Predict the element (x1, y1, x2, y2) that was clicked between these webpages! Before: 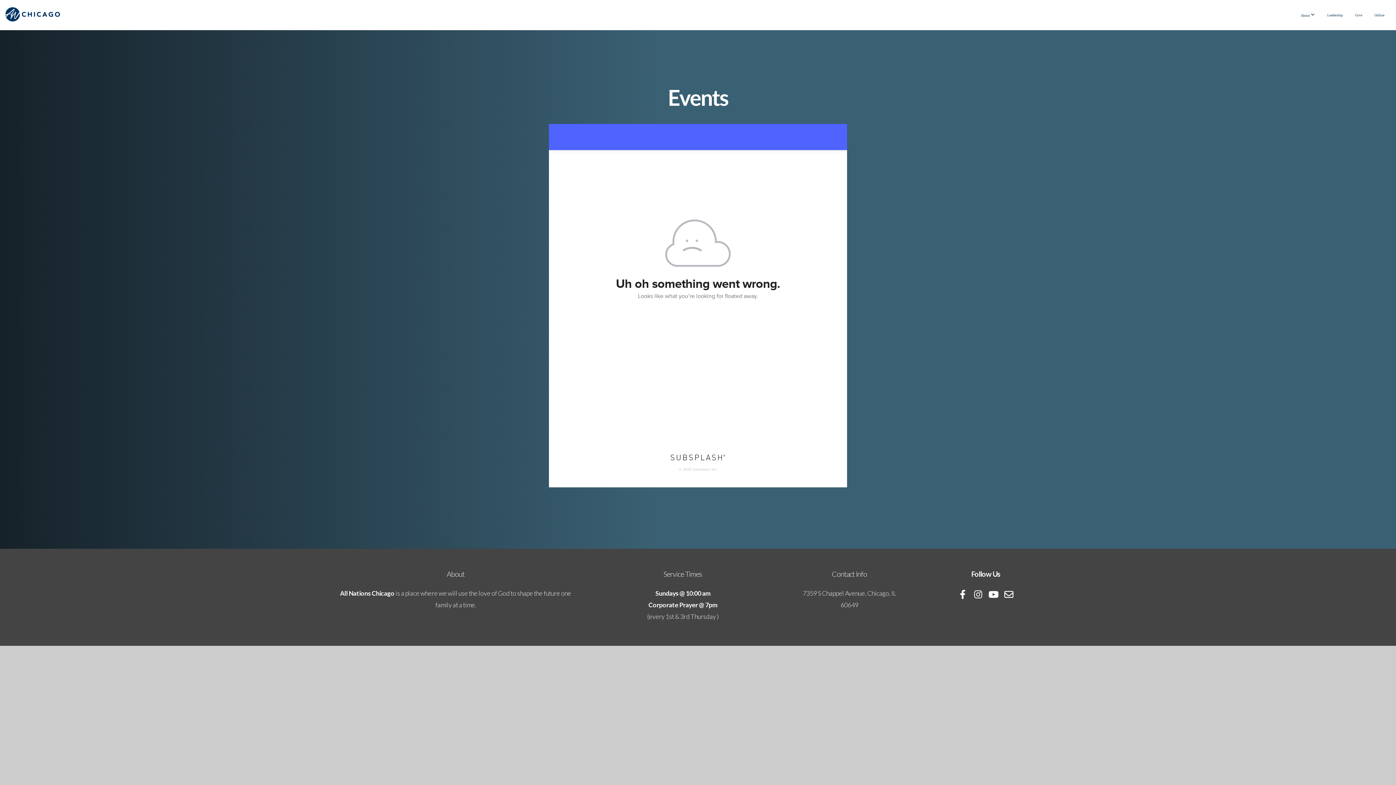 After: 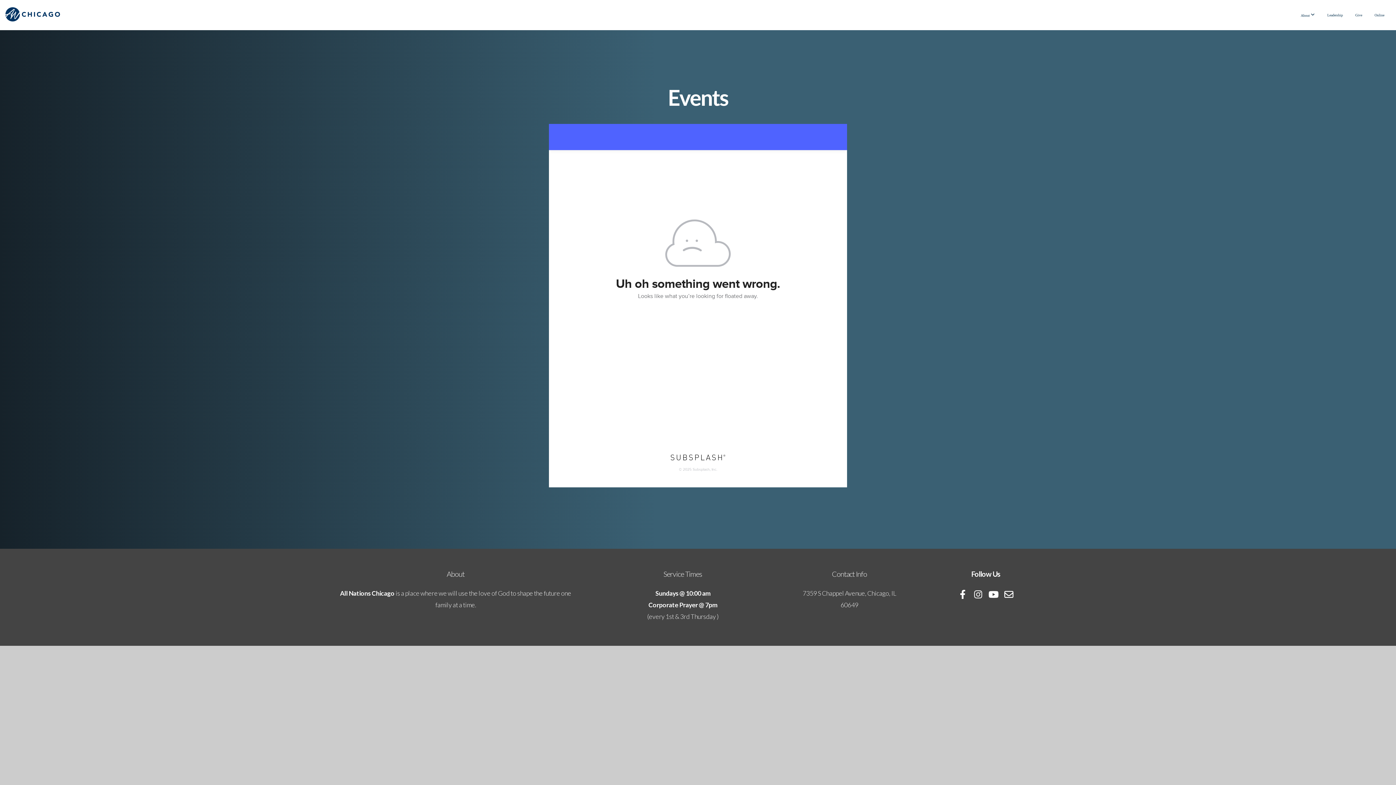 Action: bbox: (956, 588, 969, 601)